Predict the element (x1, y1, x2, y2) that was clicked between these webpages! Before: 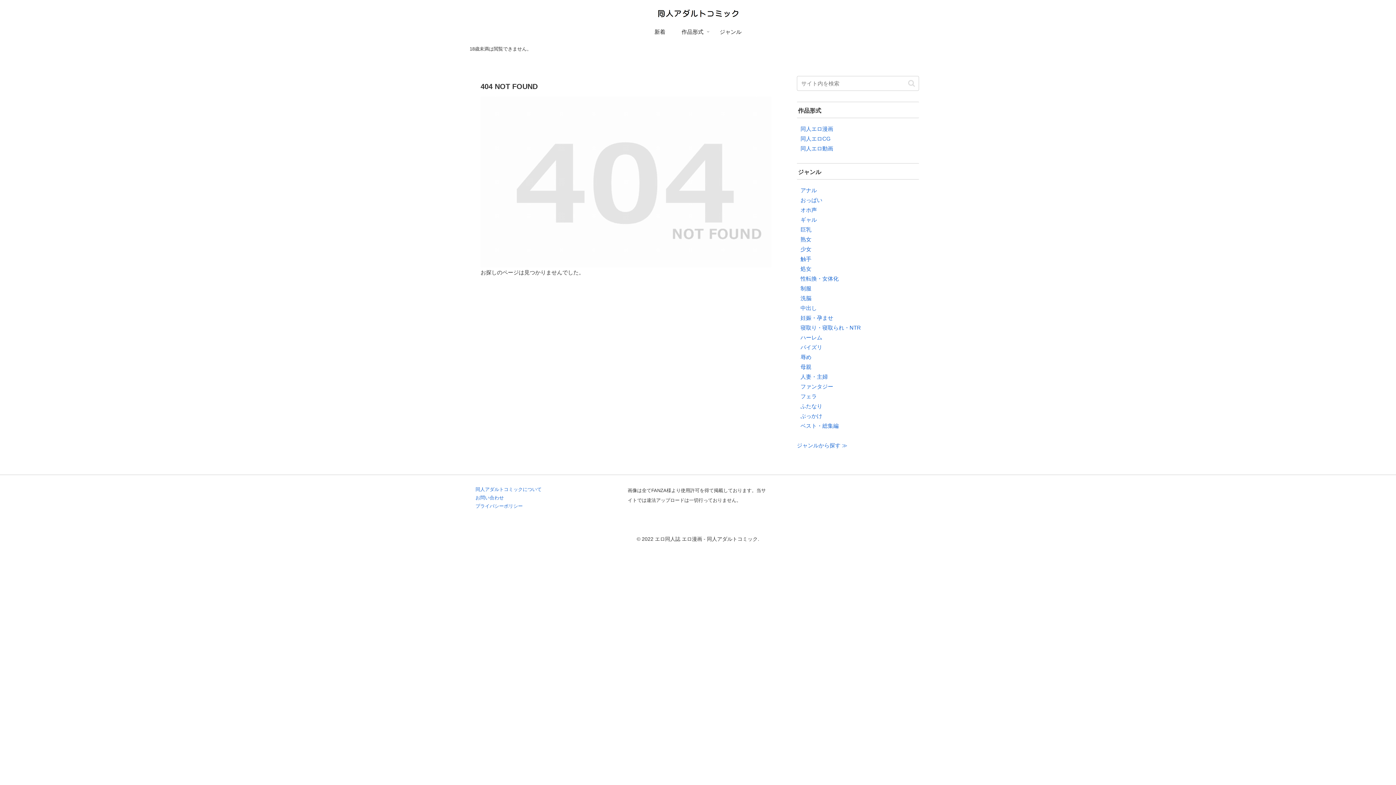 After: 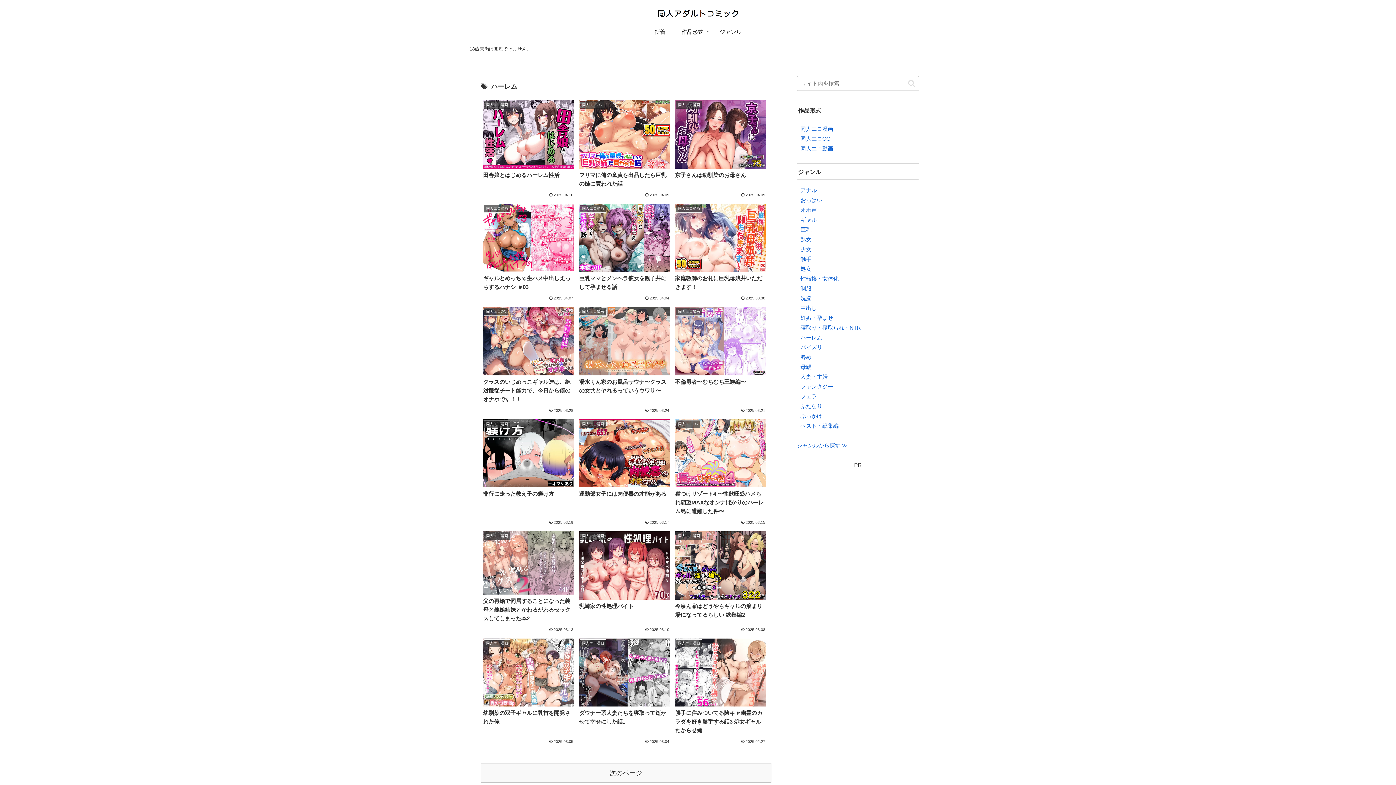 Action: bbox: (800, 334, 822, 340) label: ハーレム